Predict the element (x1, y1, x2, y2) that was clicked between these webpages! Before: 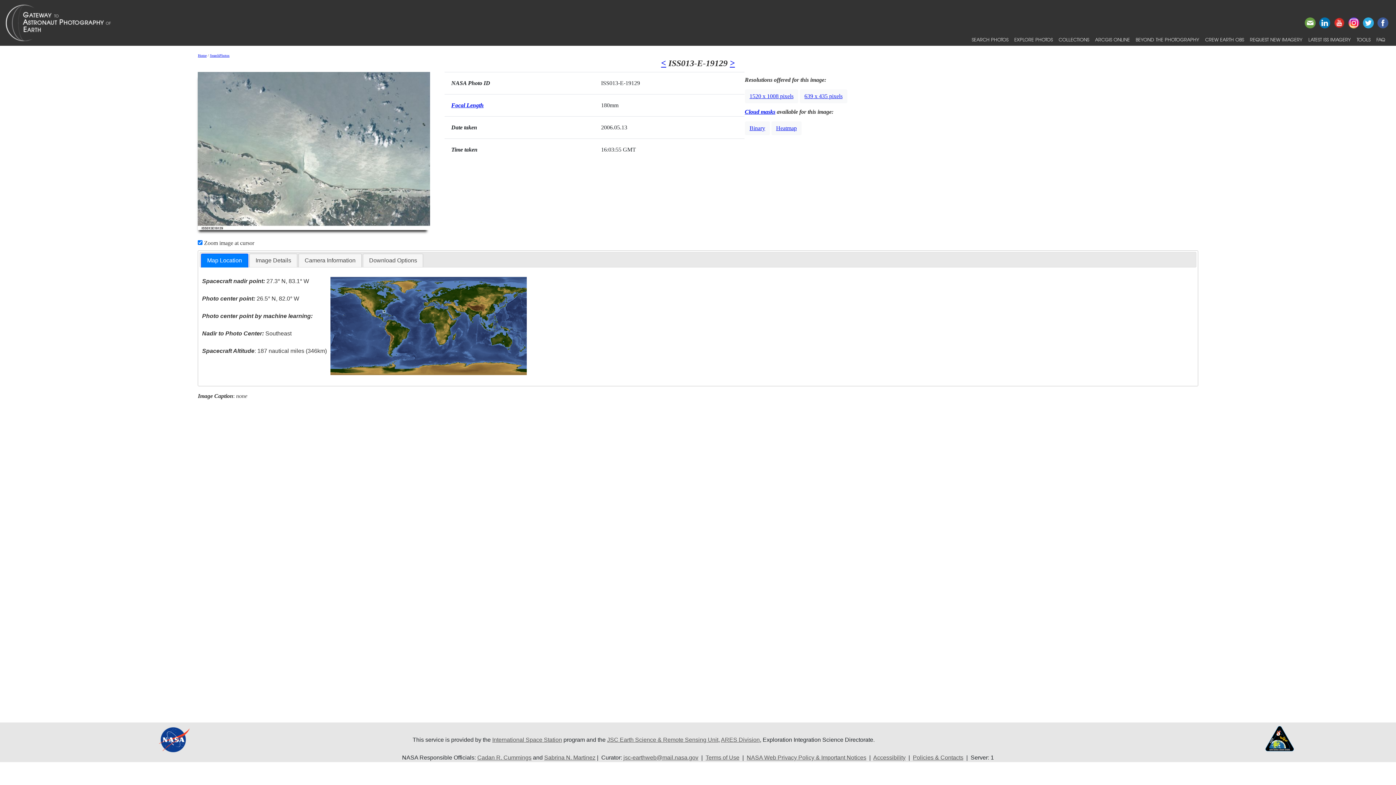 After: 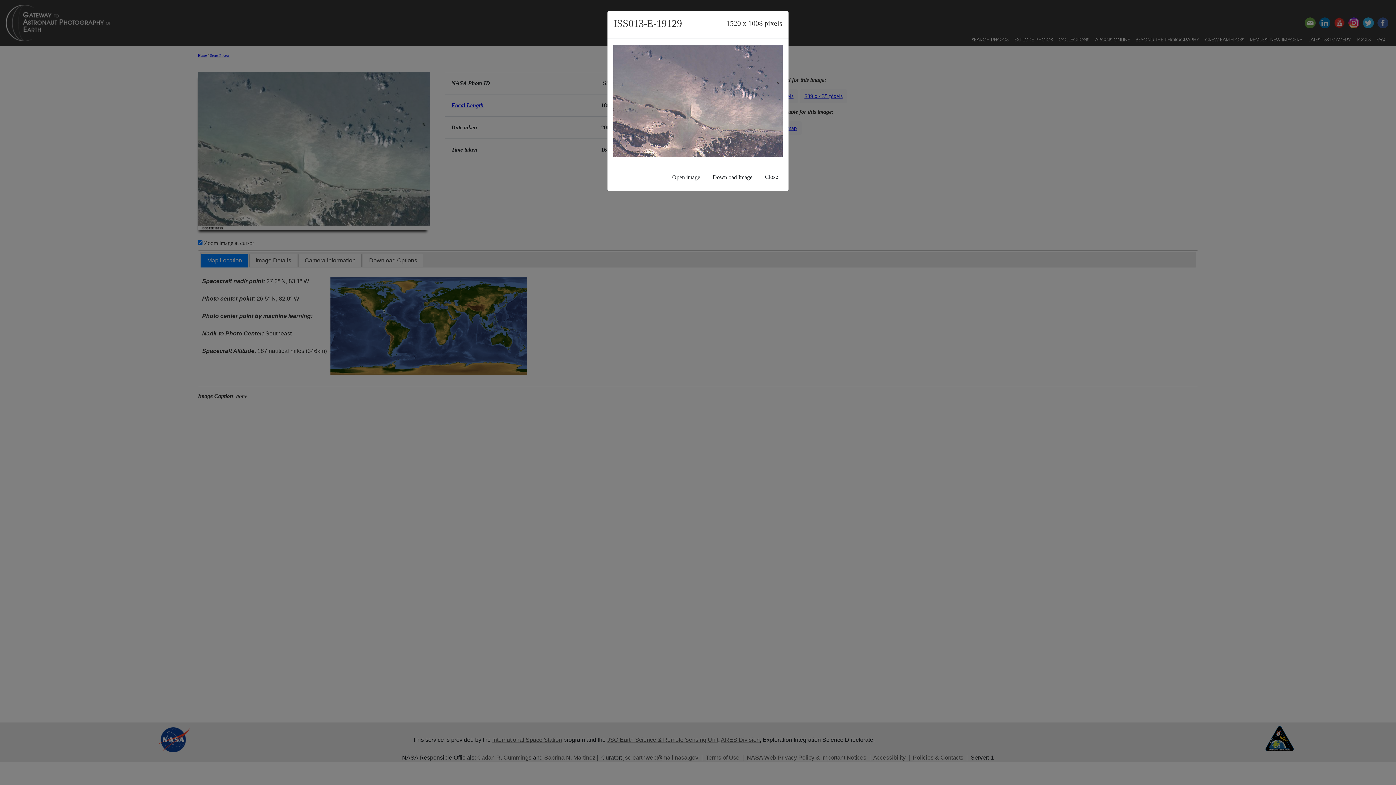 Action: bbox: (745, 89, 798, 103) label: 1520 x 1008 pixels